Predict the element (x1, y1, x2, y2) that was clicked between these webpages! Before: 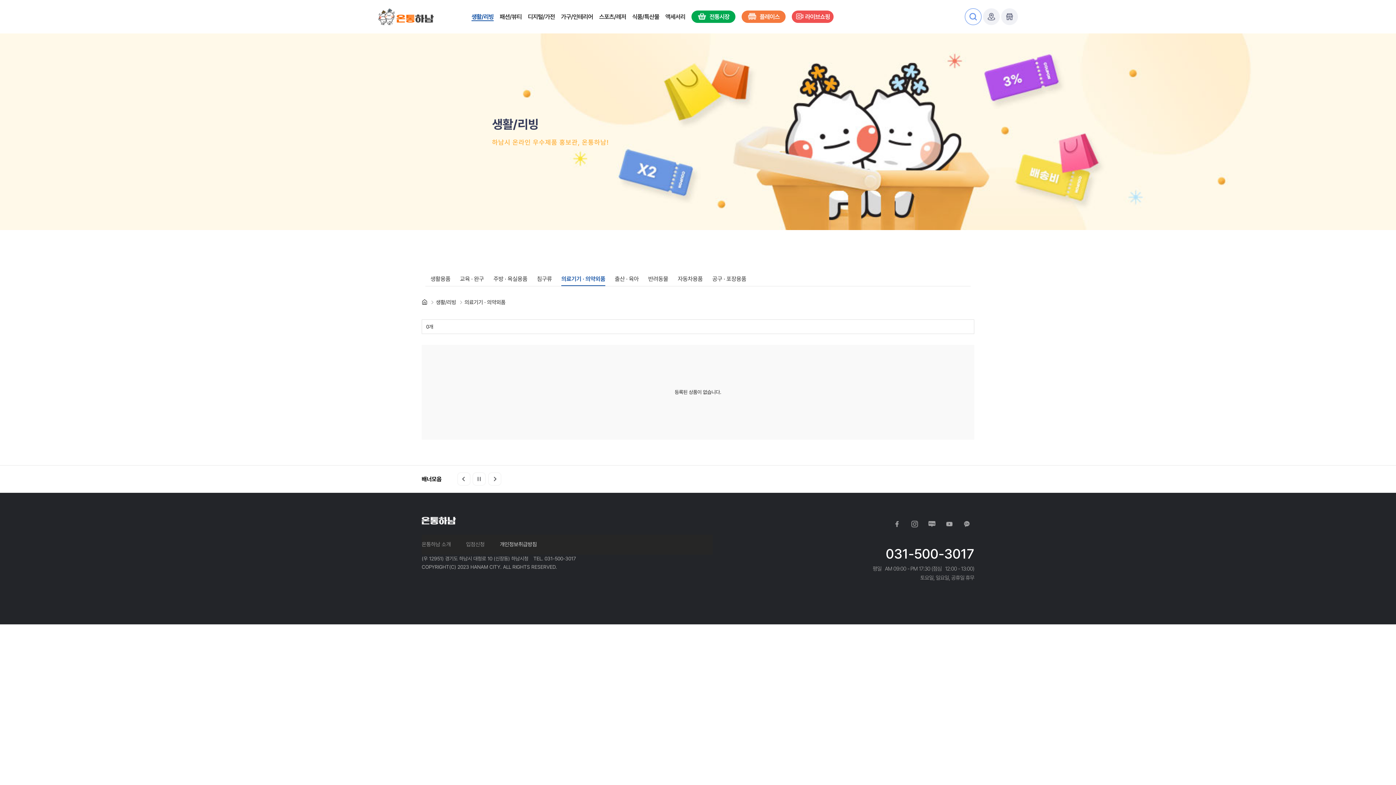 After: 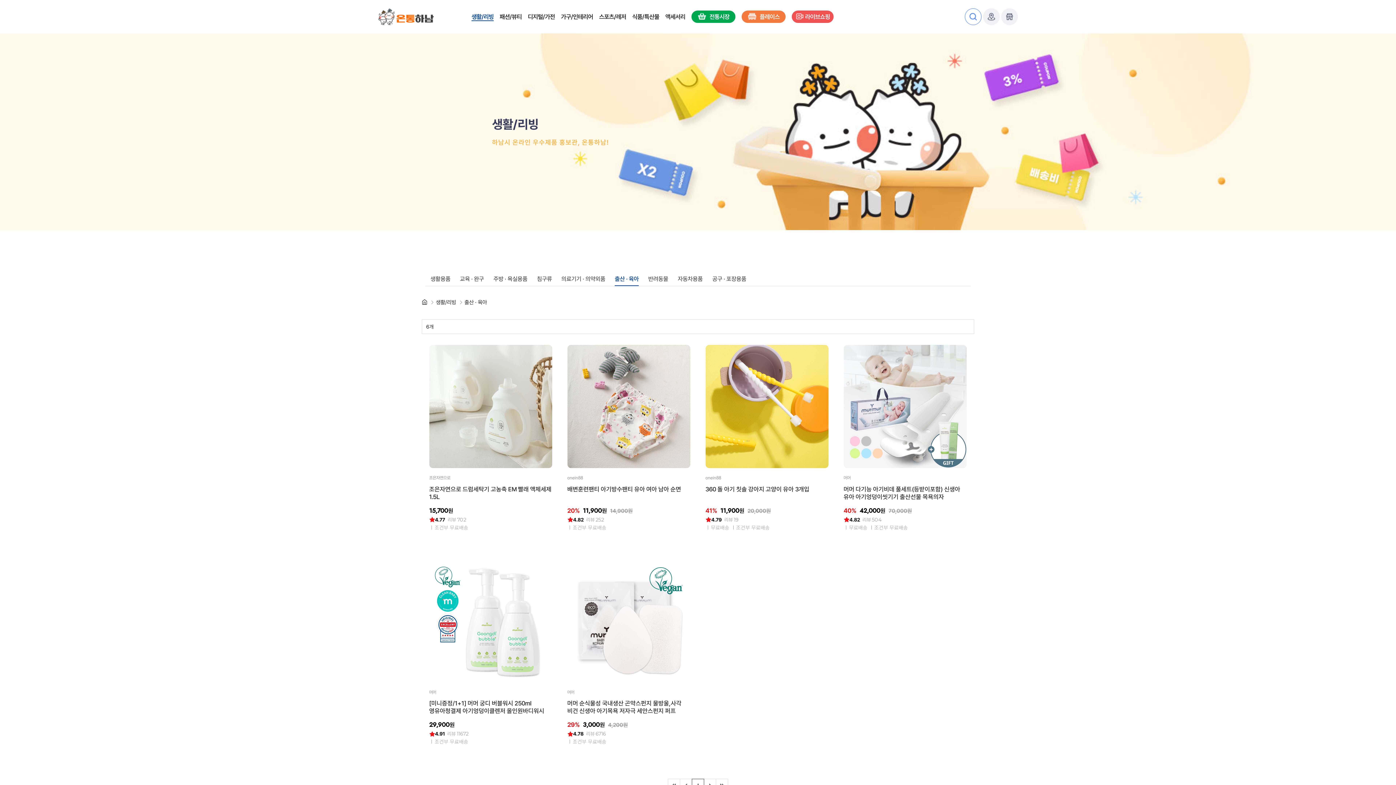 Action: bbox: (614, 272, 638, 286) label: 출산 · 육아